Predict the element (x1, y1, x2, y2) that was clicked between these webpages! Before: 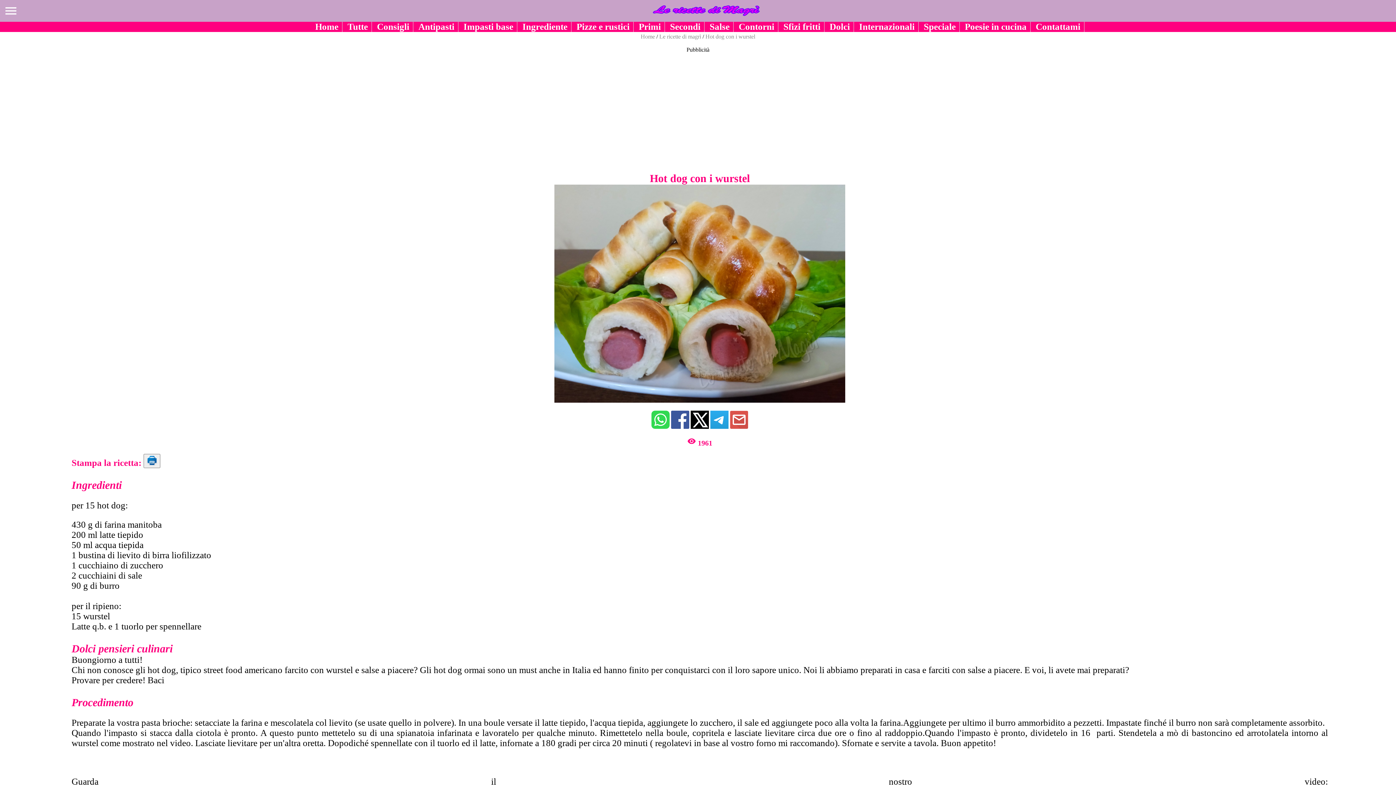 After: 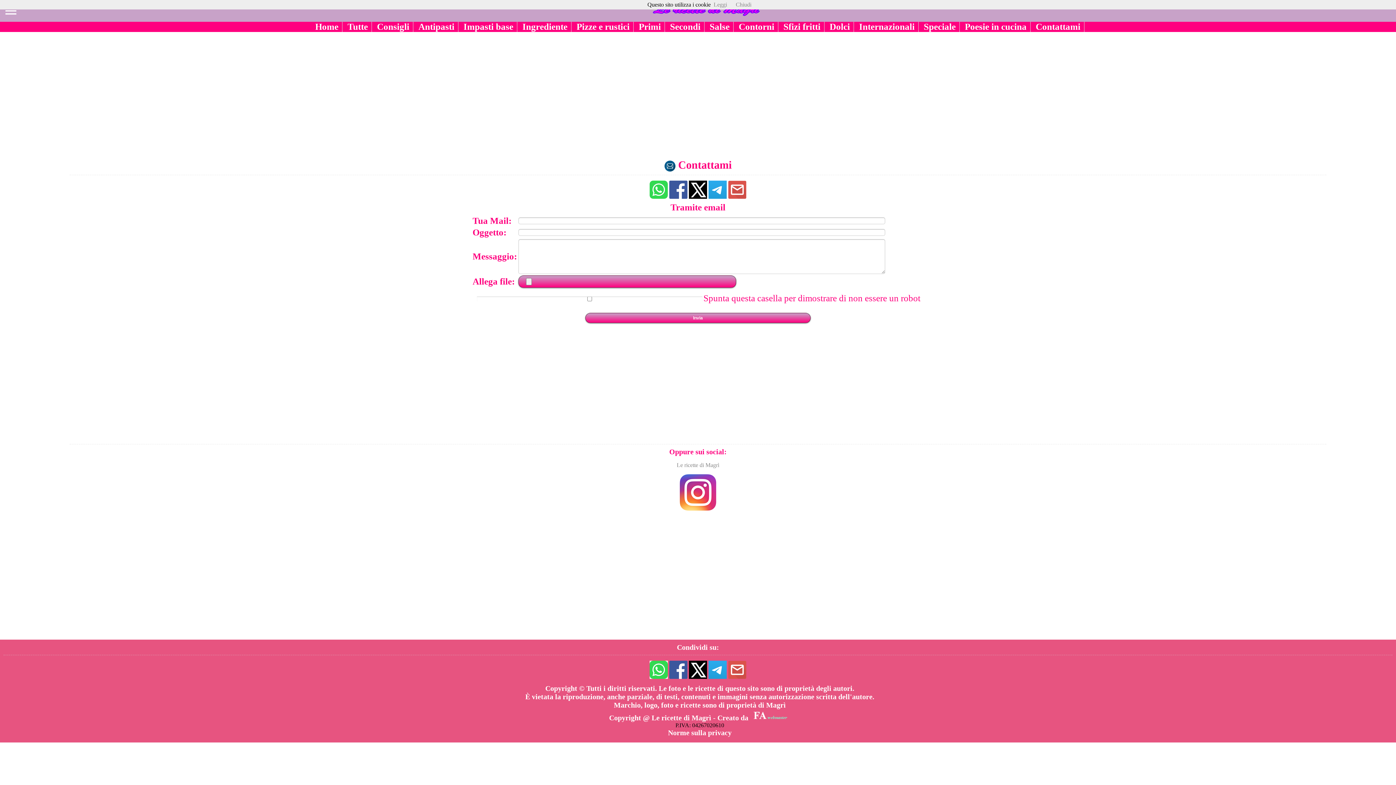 Action: label: Contattami bbox: (1032, 21, 1084, 32)